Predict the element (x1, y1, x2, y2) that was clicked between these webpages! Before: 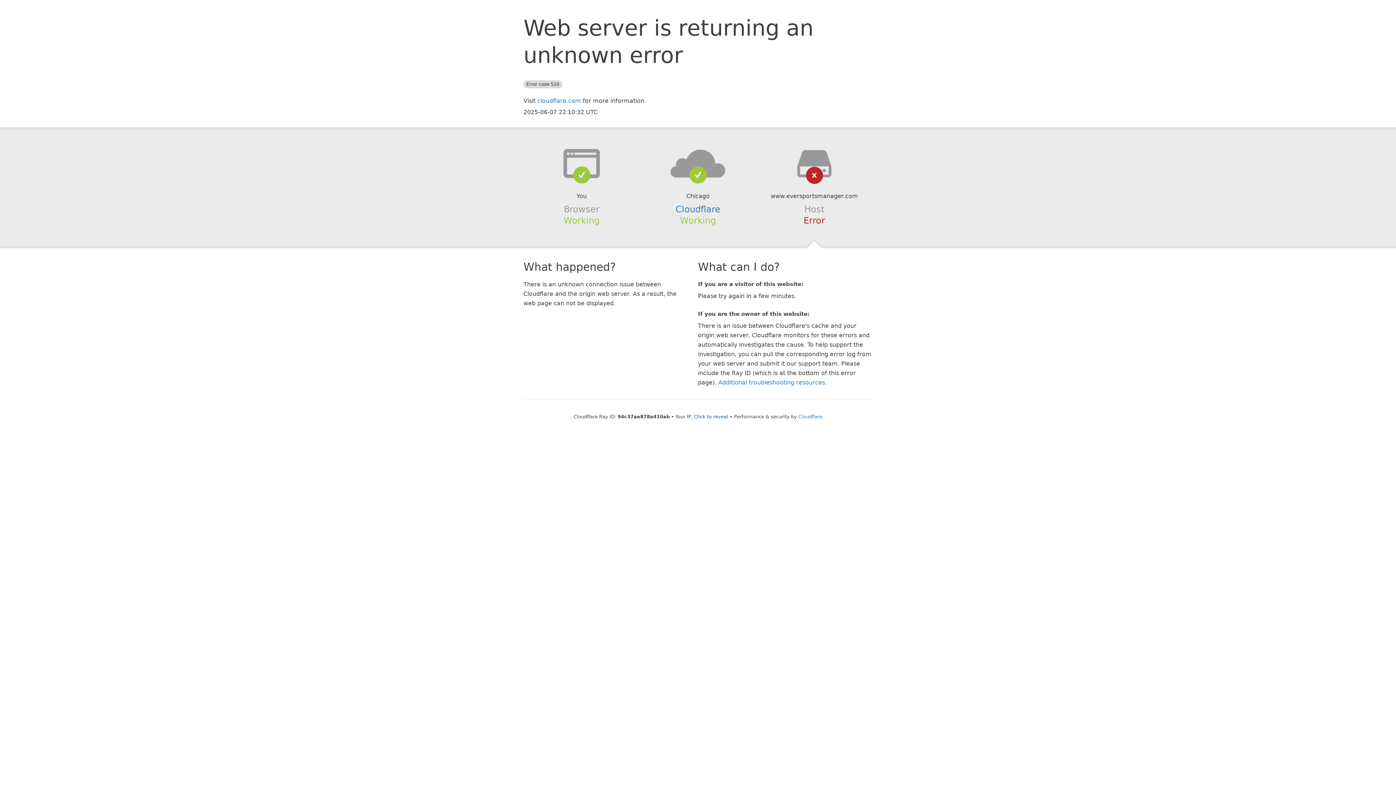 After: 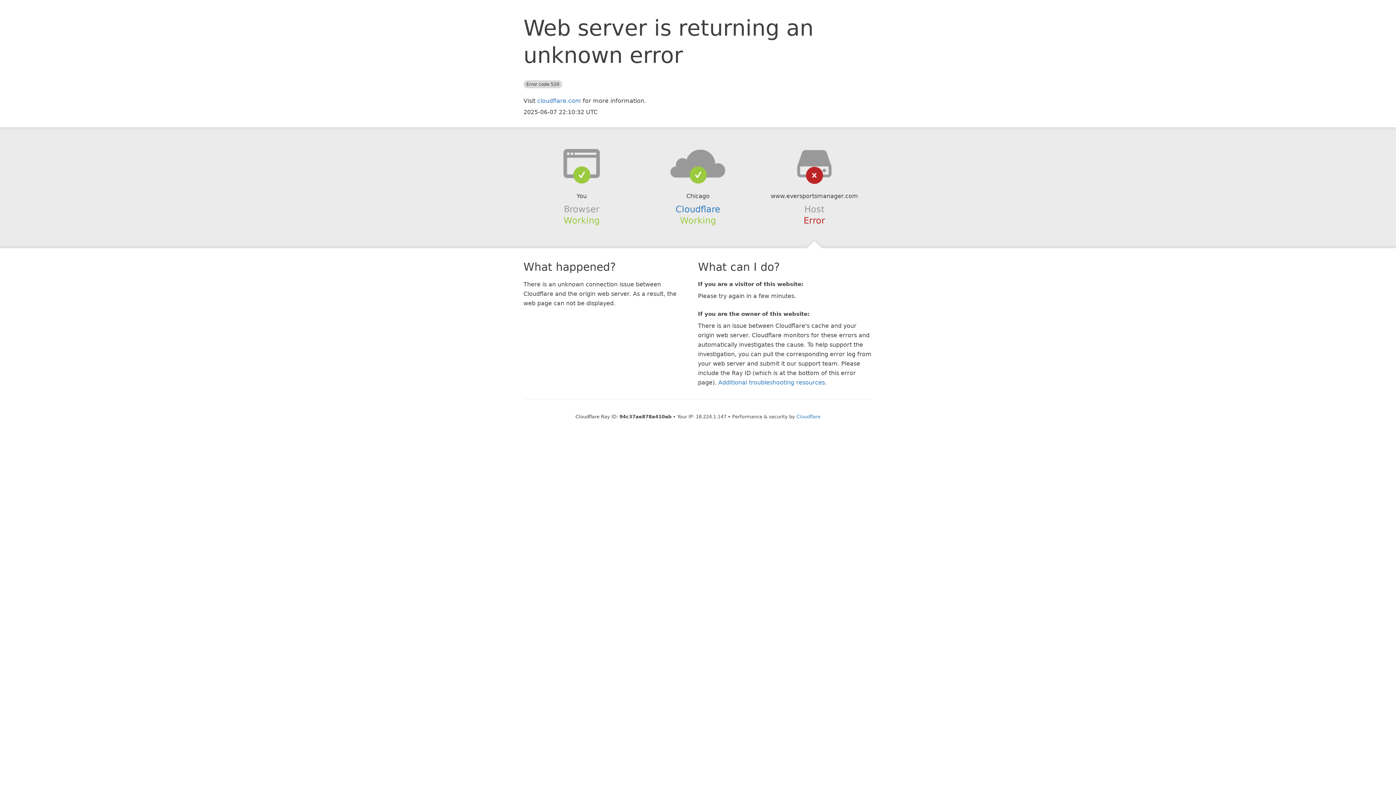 Action: bbox: (694, 414, 728, 419) label: Click to reveal